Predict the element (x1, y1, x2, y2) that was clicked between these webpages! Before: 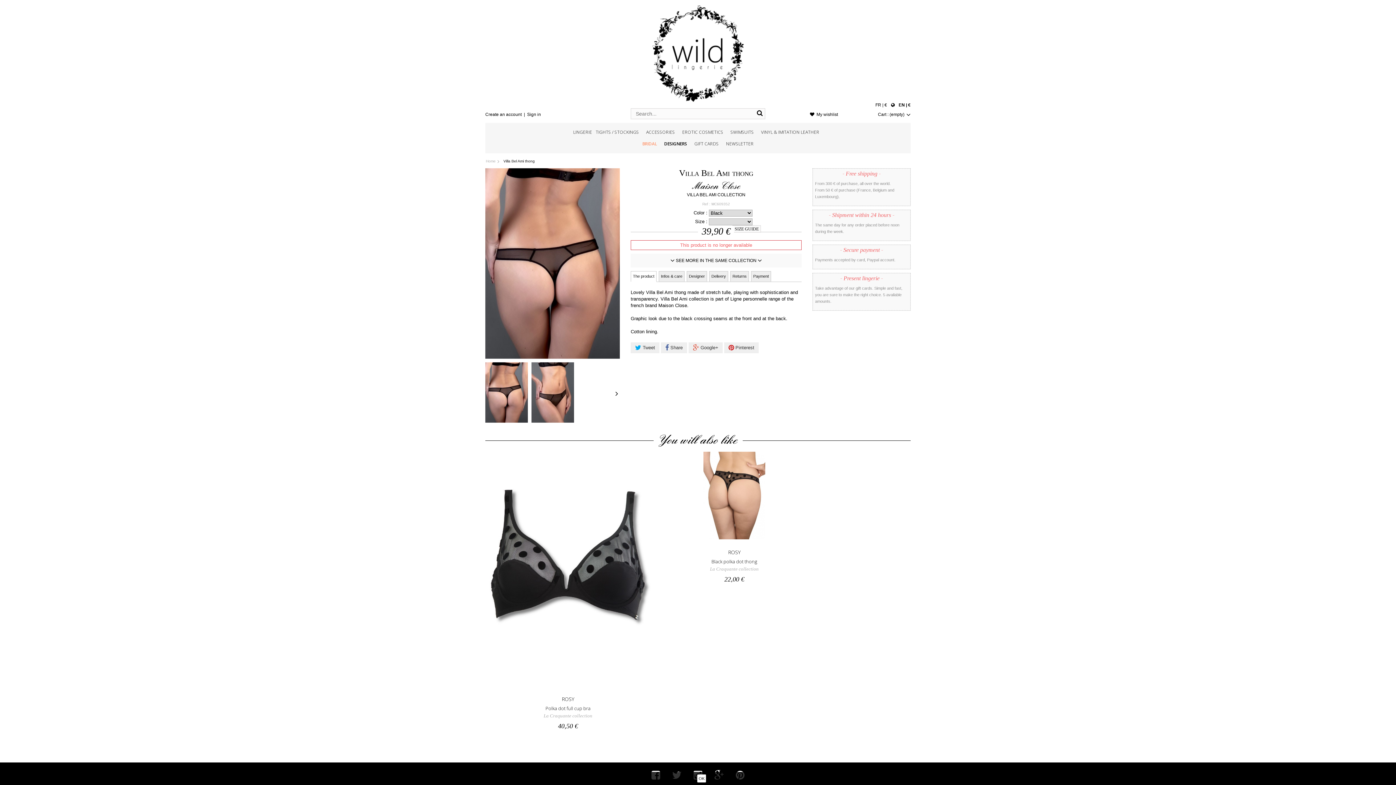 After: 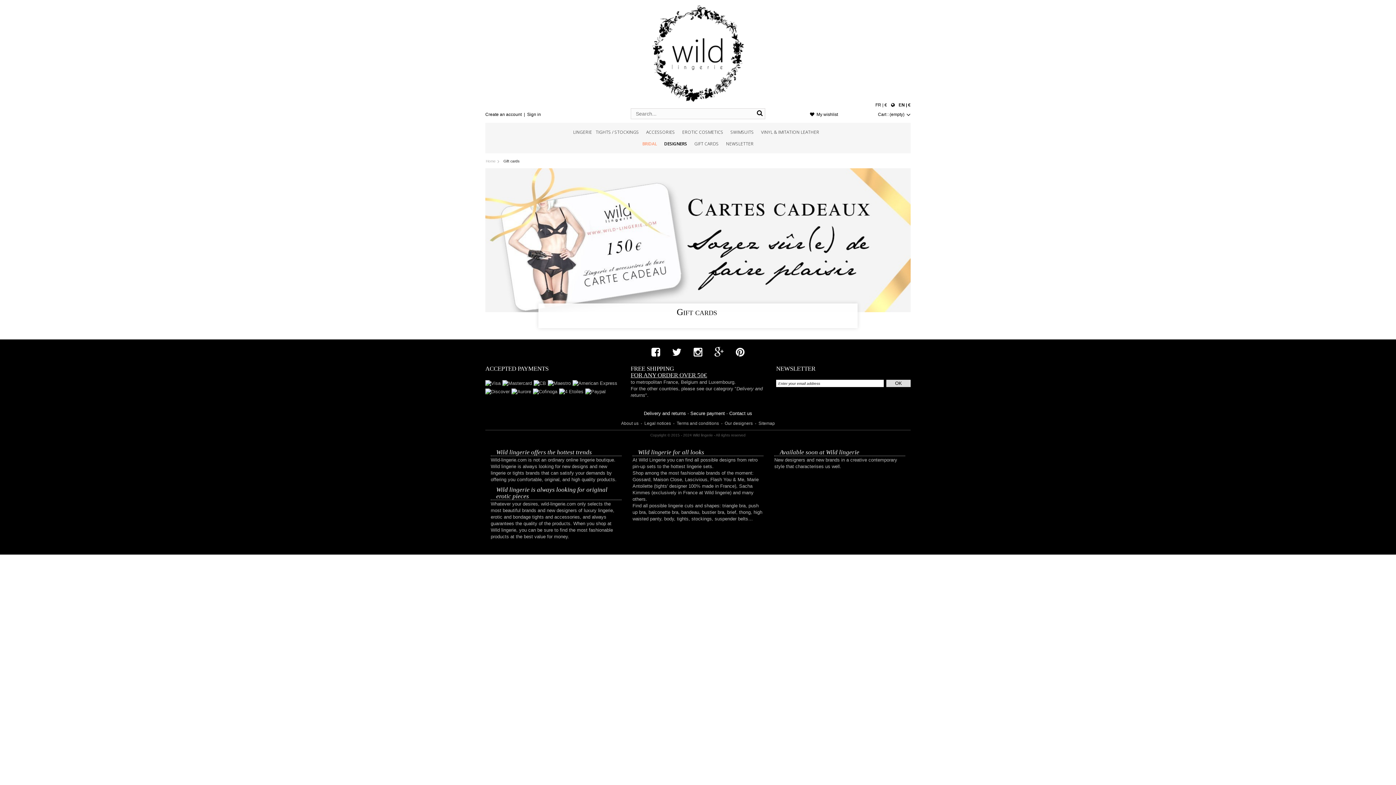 Action: bbox: (690, 138, 722, 149) label: GIFT CARDS